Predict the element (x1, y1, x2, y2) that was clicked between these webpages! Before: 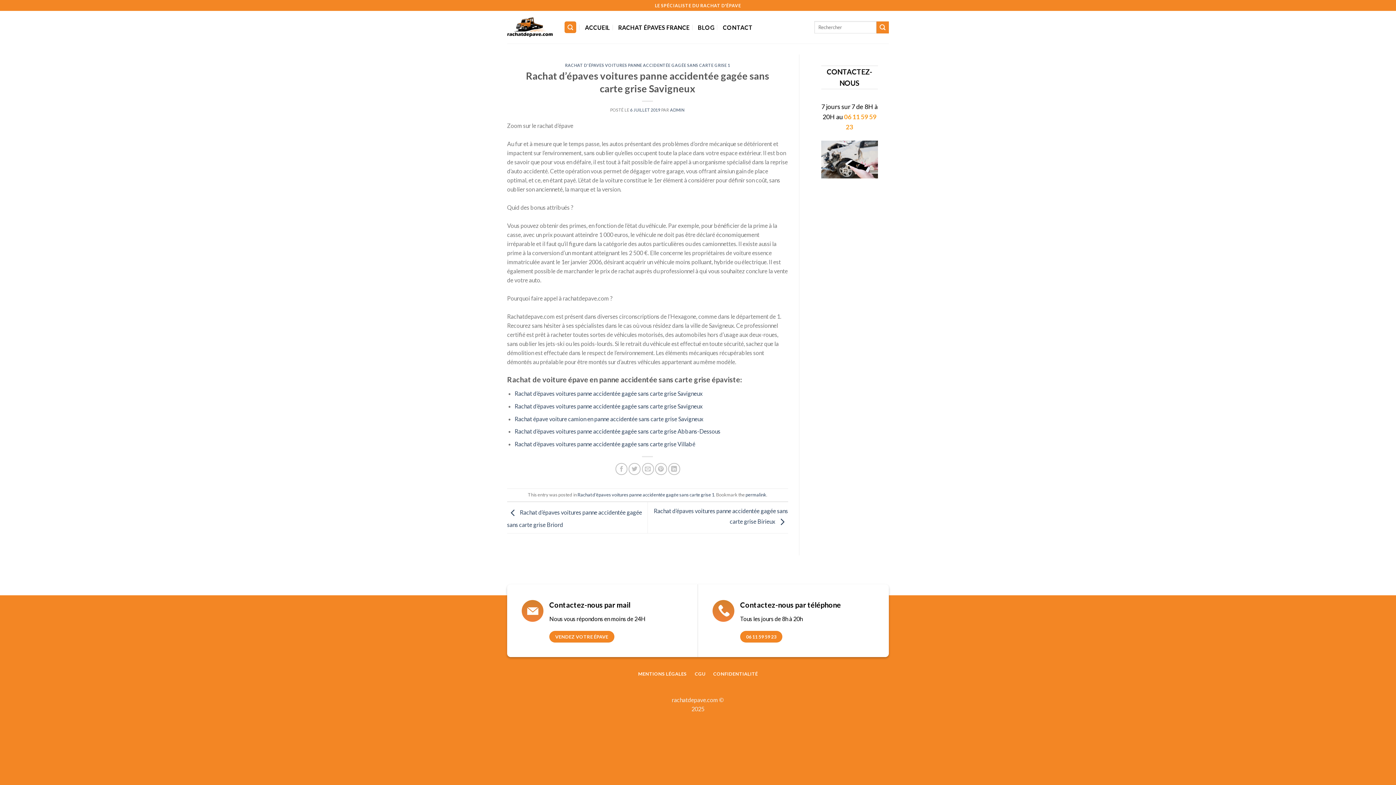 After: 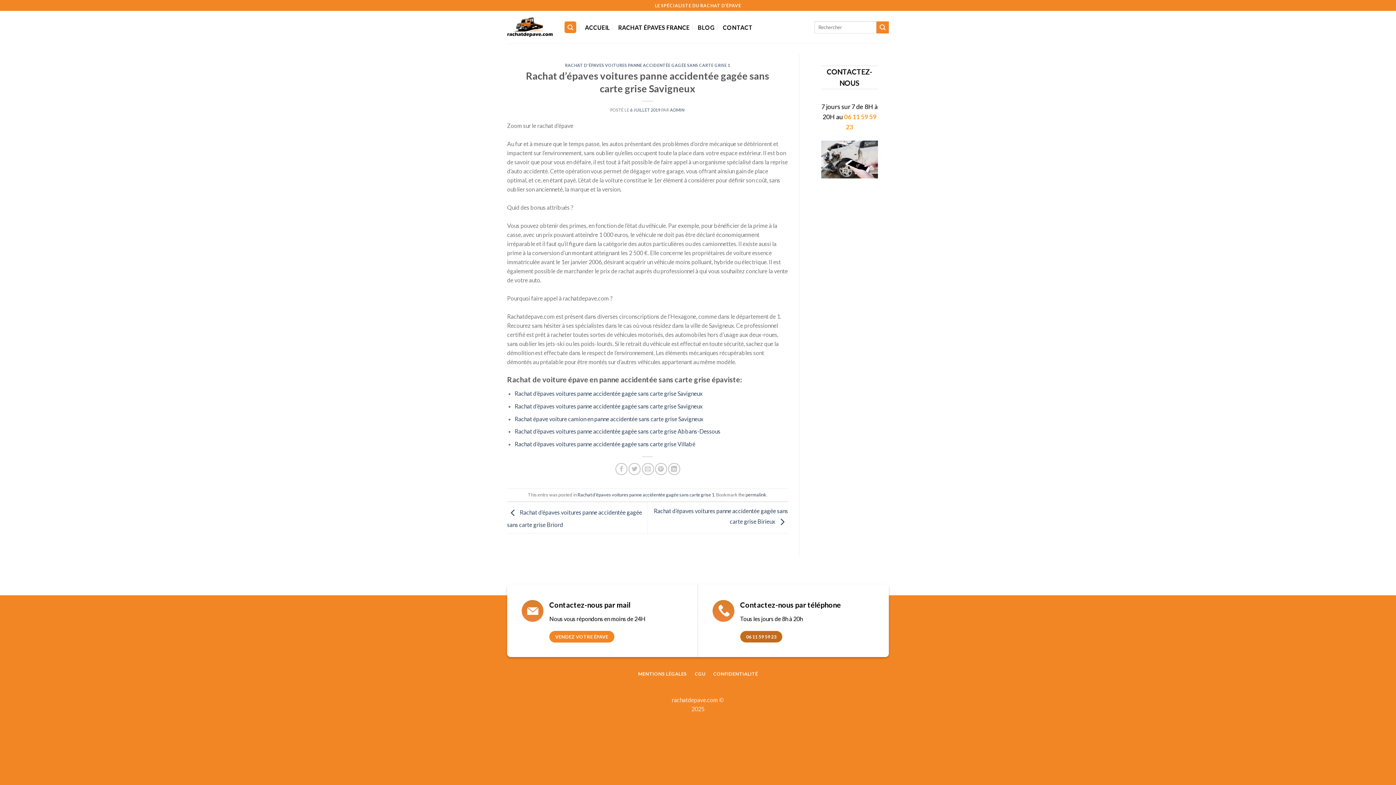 Action: label: 06 11 59 59 23 bbox: (740, 631, 782, 642)